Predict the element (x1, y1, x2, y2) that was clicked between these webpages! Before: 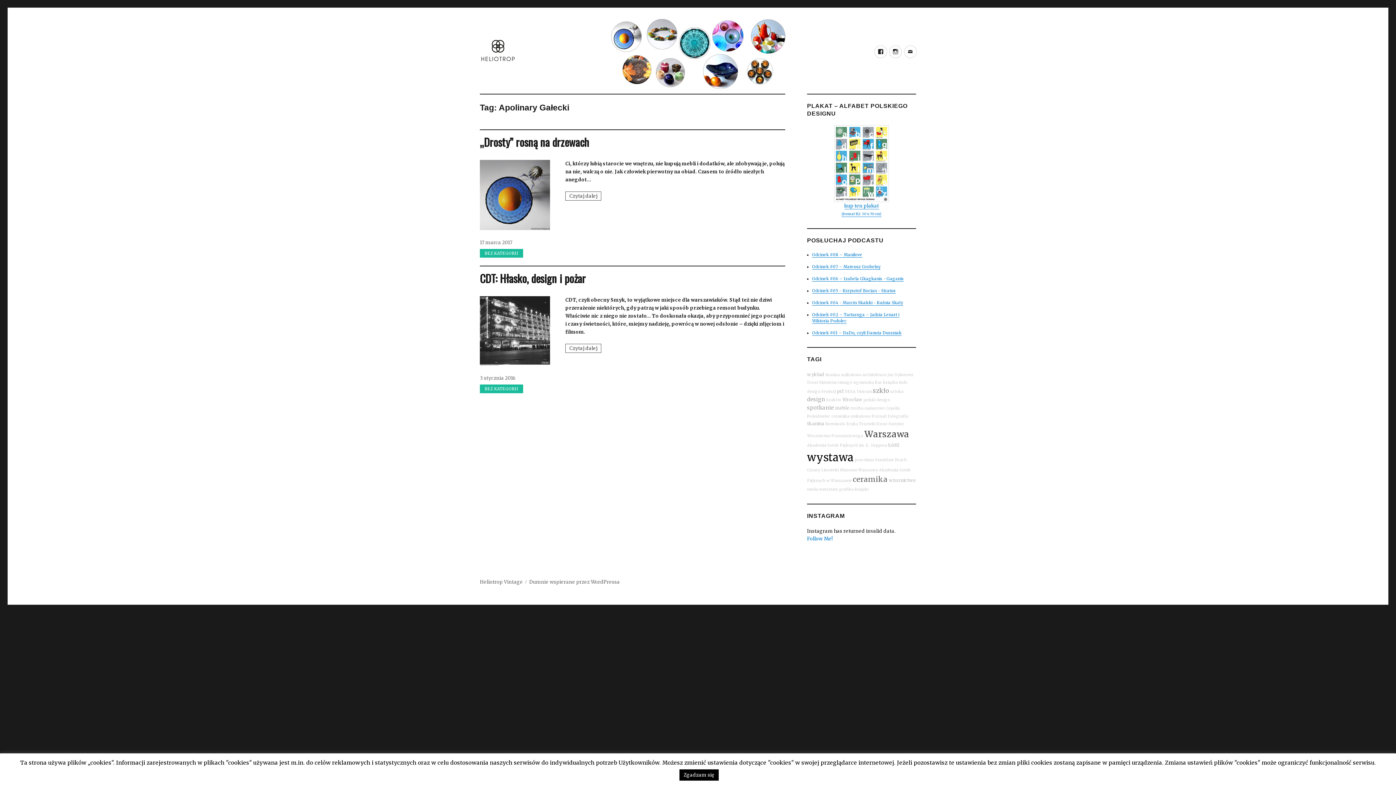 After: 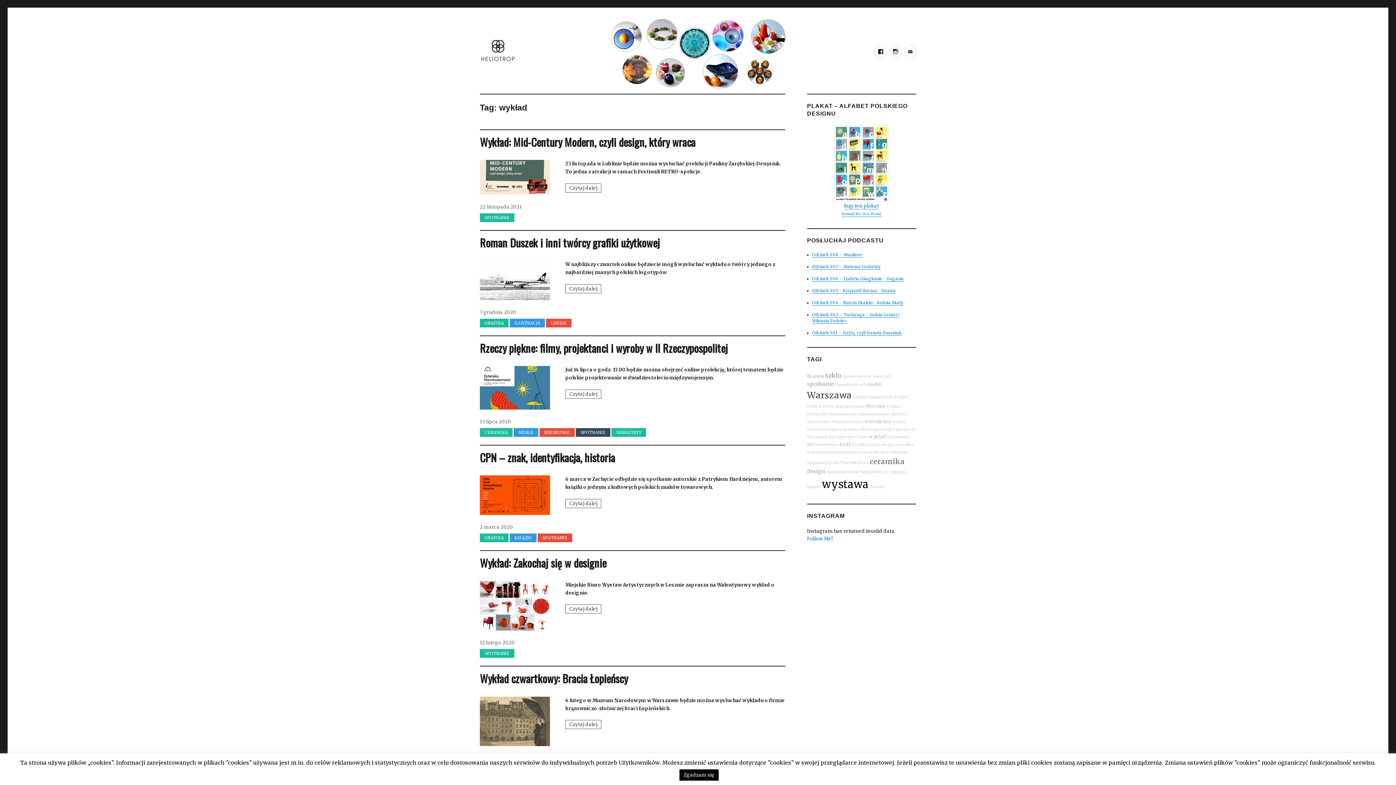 Action: bbox: (807, 371, 824, 377) label: wykład